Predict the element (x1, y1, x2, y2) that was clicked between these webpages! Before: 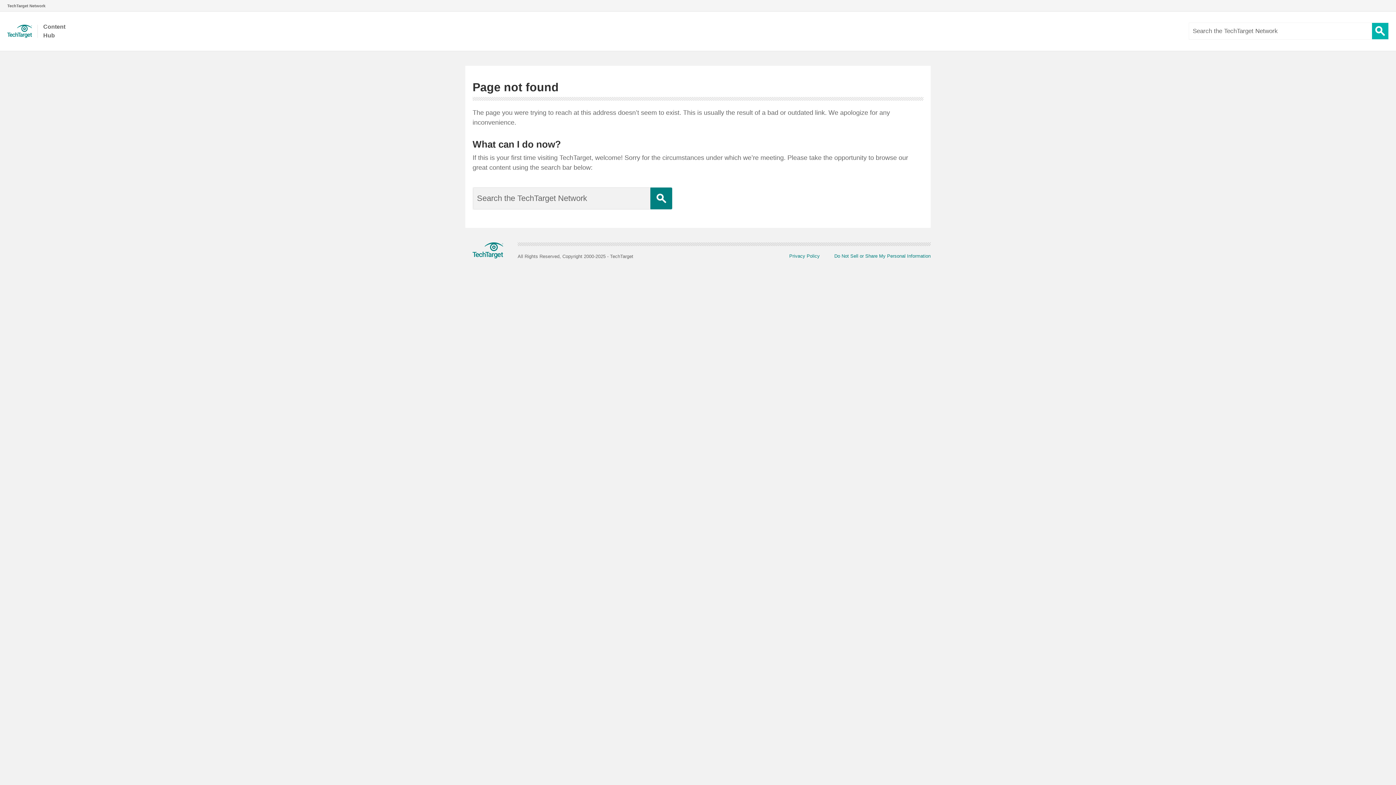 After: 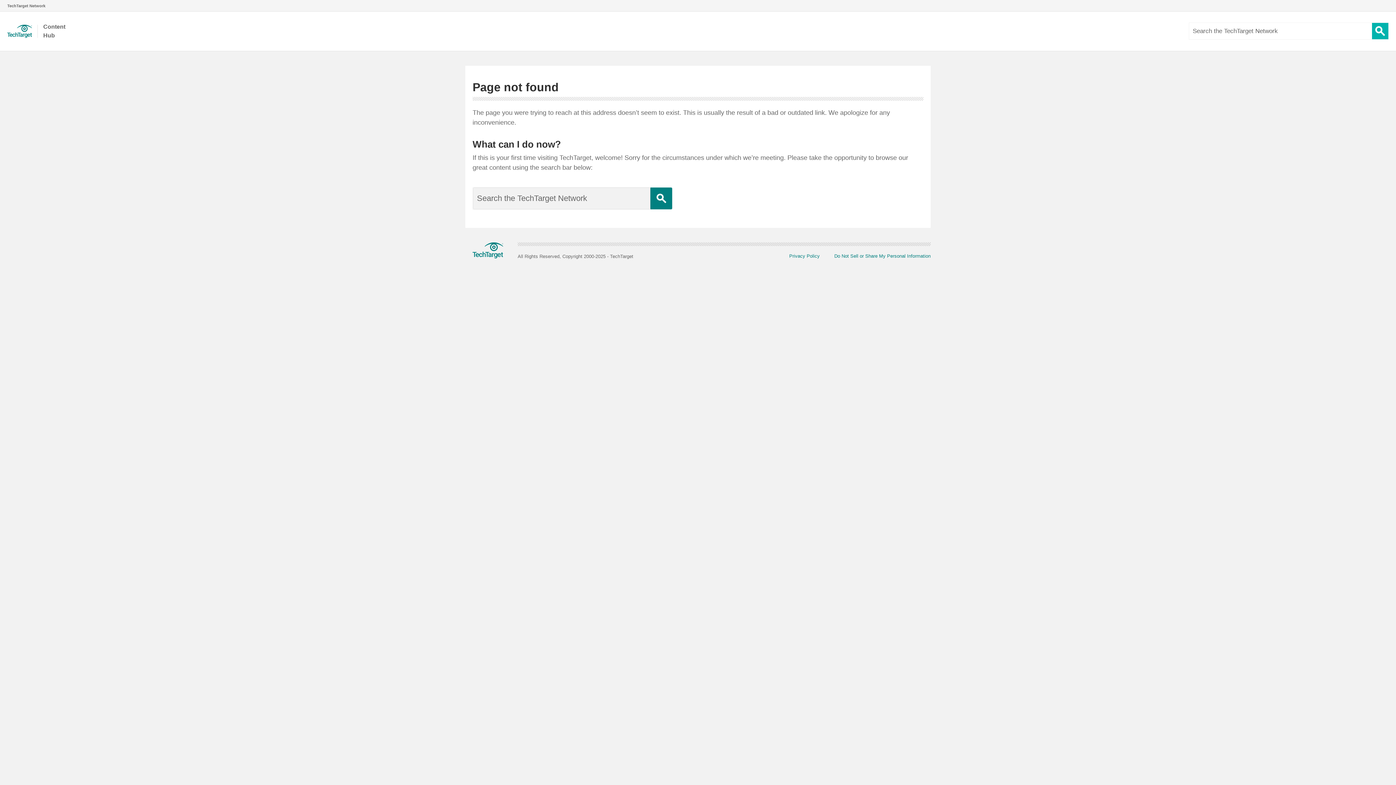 Action: label: Search Button bbox: (1372, 22, 1388, 39)